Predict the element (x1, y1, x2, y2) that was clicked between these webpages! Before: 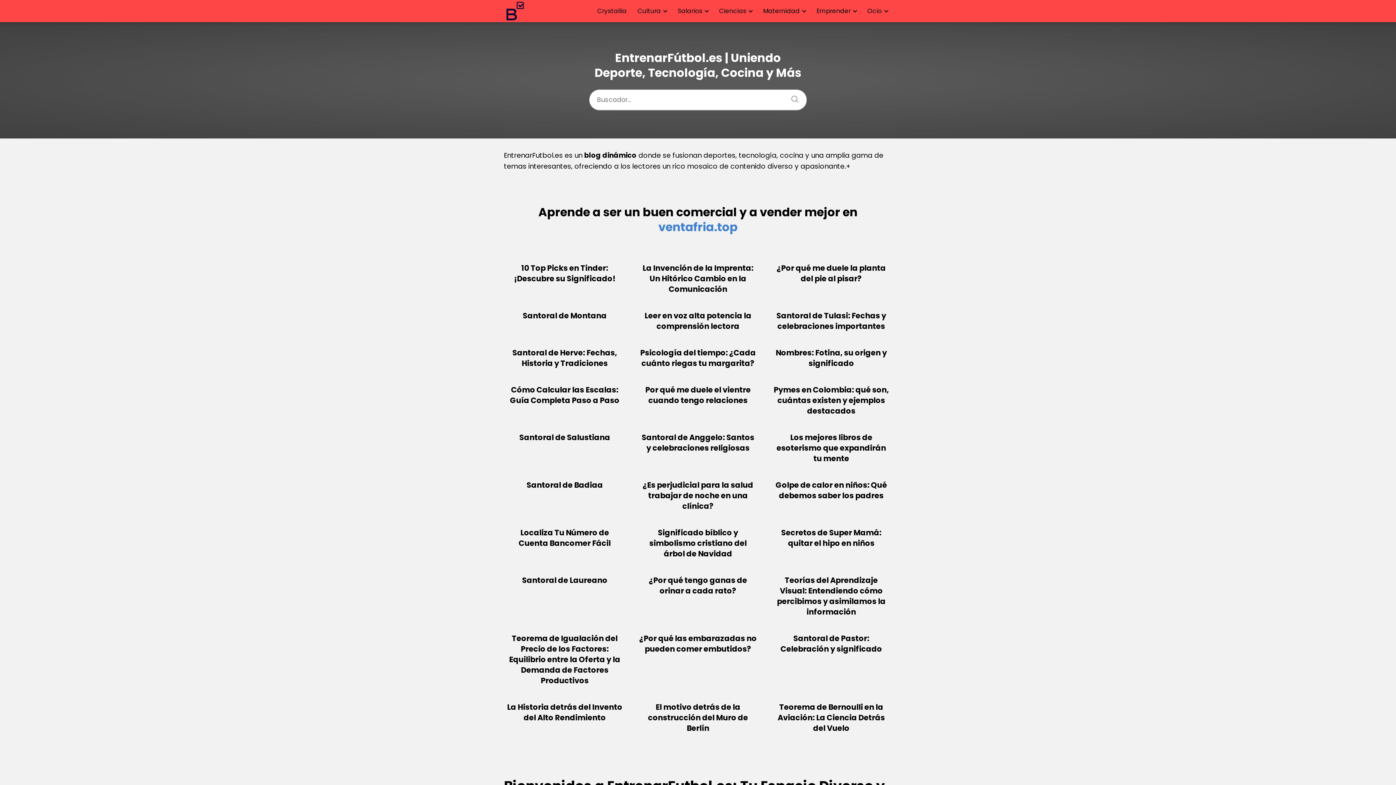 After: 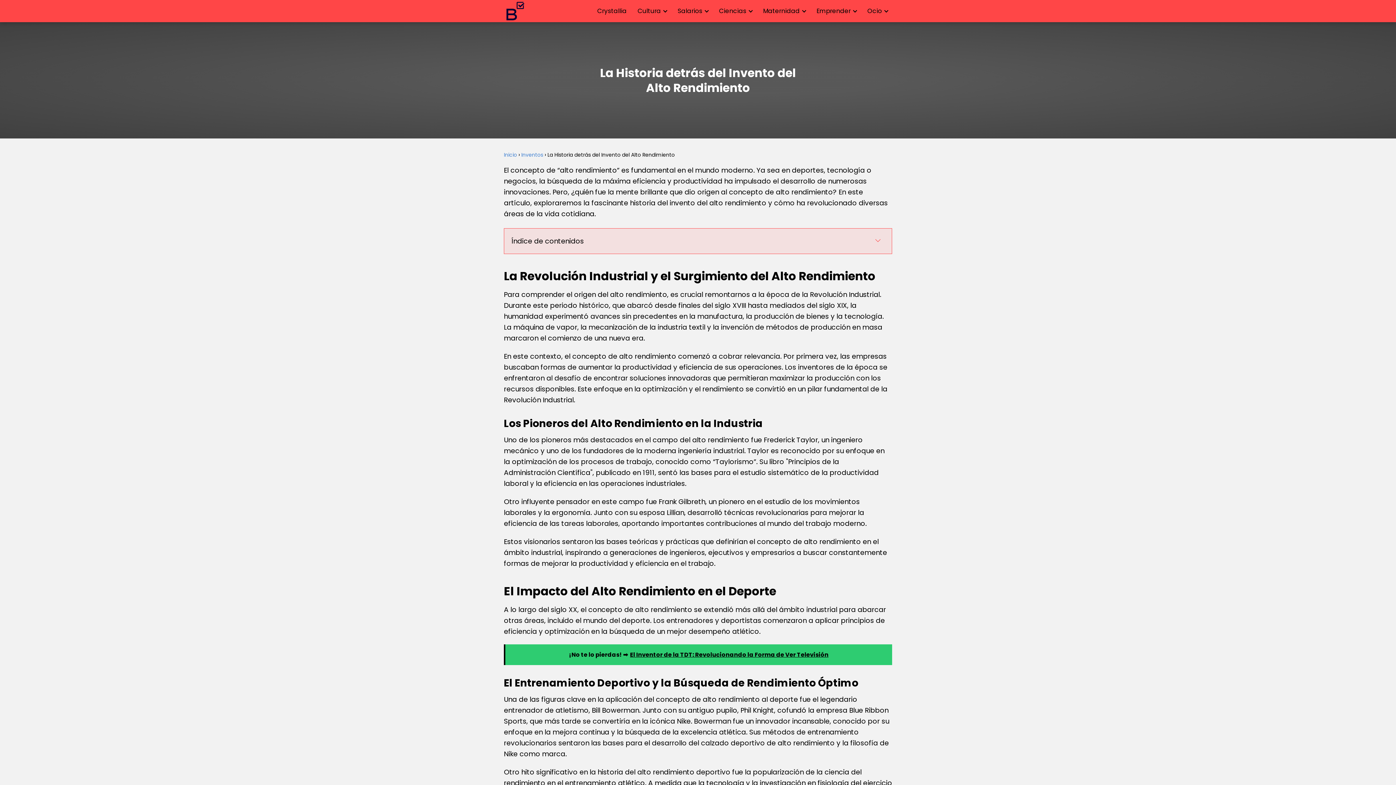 Action: bbox: (501, 676, 627, 723) label: La Historia detrás del Invento del Alto Rendimiento